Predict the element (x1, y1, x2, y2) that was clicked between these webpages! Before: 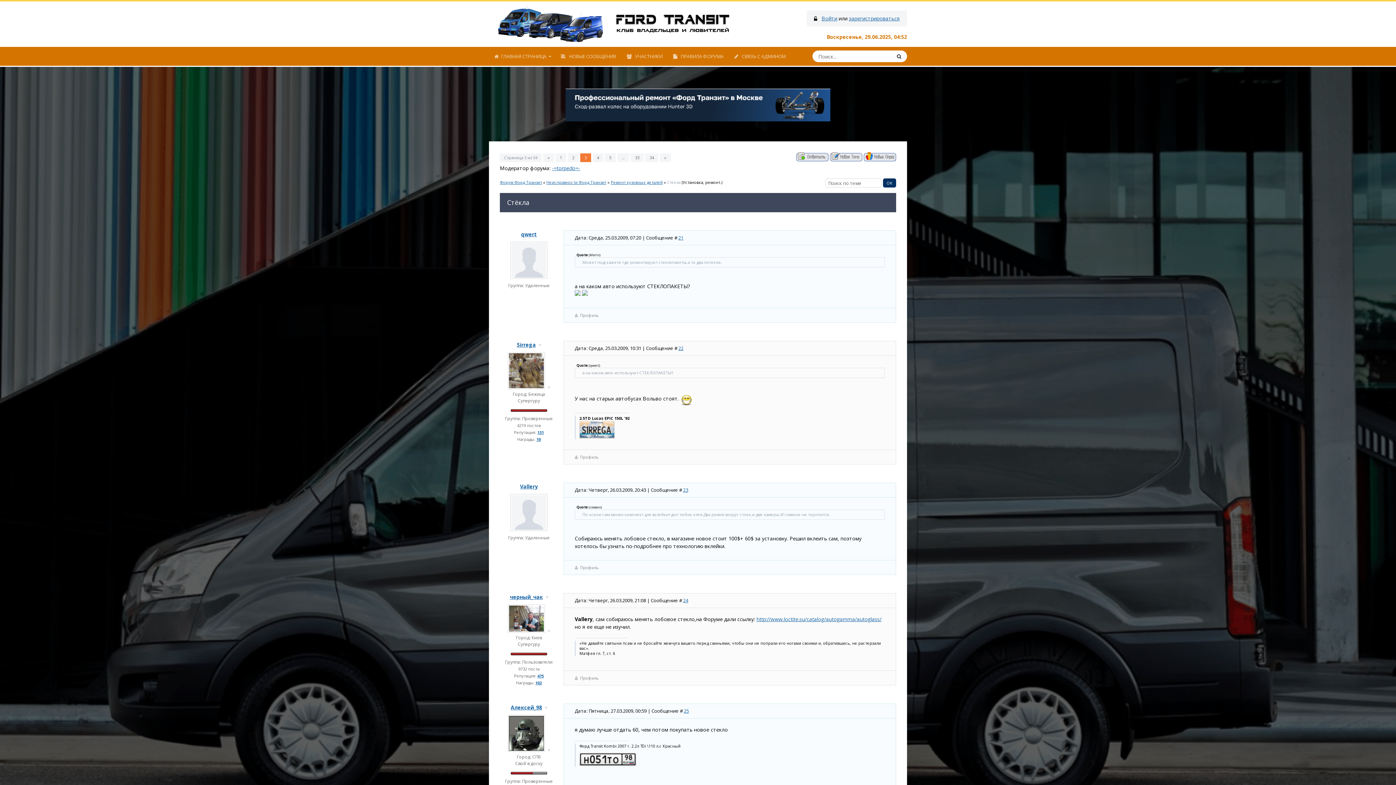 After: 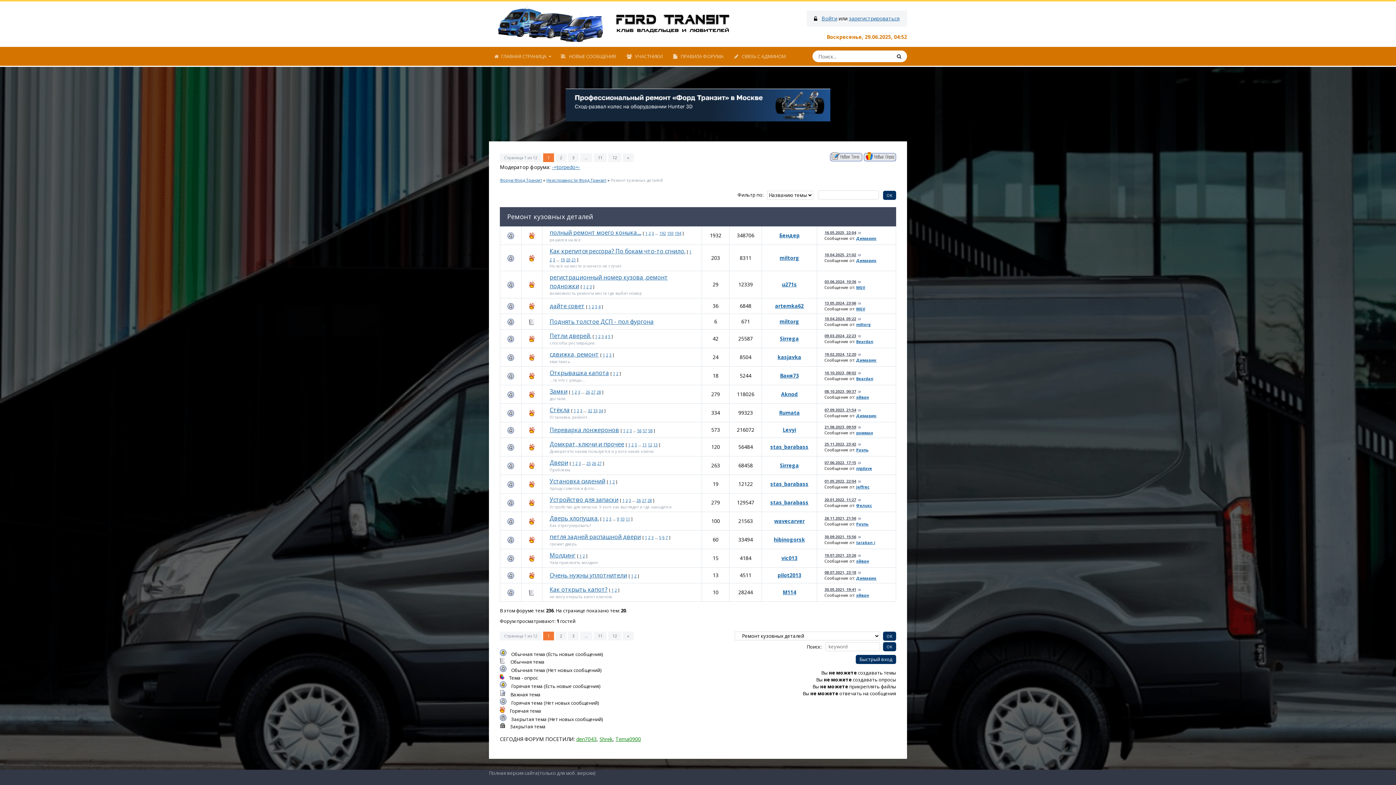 Action: bbox: (610, 179, 662, 185) label: Ремонт кузовных деталей